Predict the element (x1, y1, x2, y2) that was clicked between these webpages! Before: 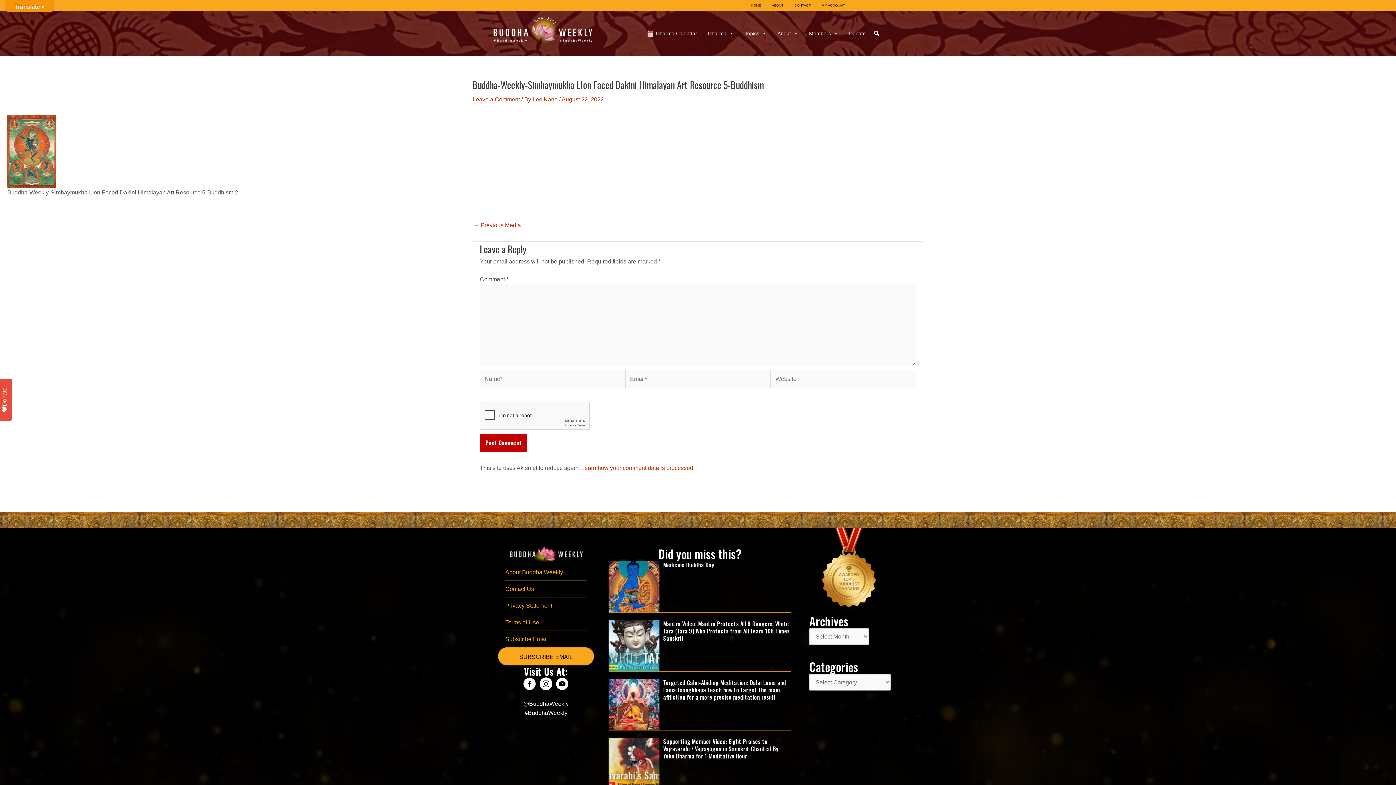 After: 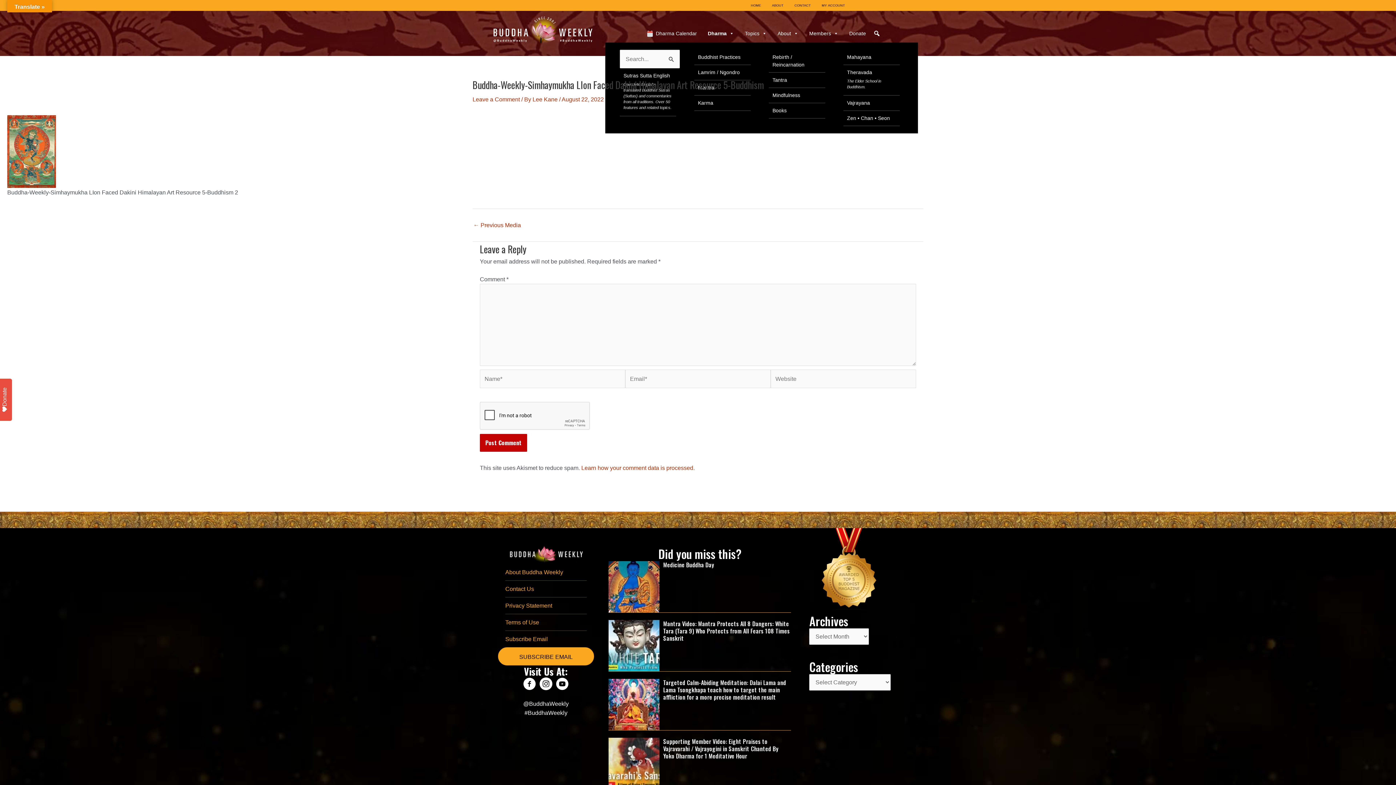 Action: label: Dharma bbox: (702, 24, 739, 42)